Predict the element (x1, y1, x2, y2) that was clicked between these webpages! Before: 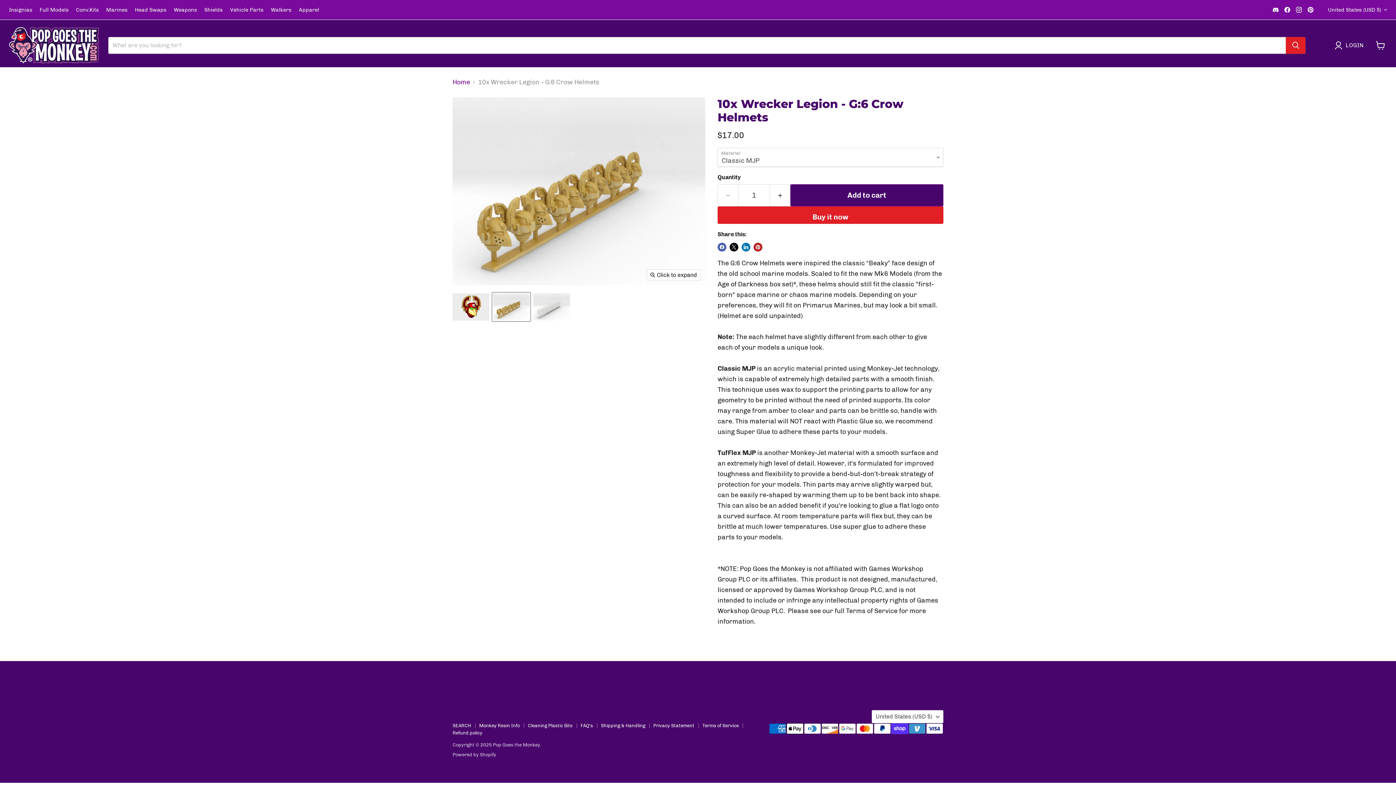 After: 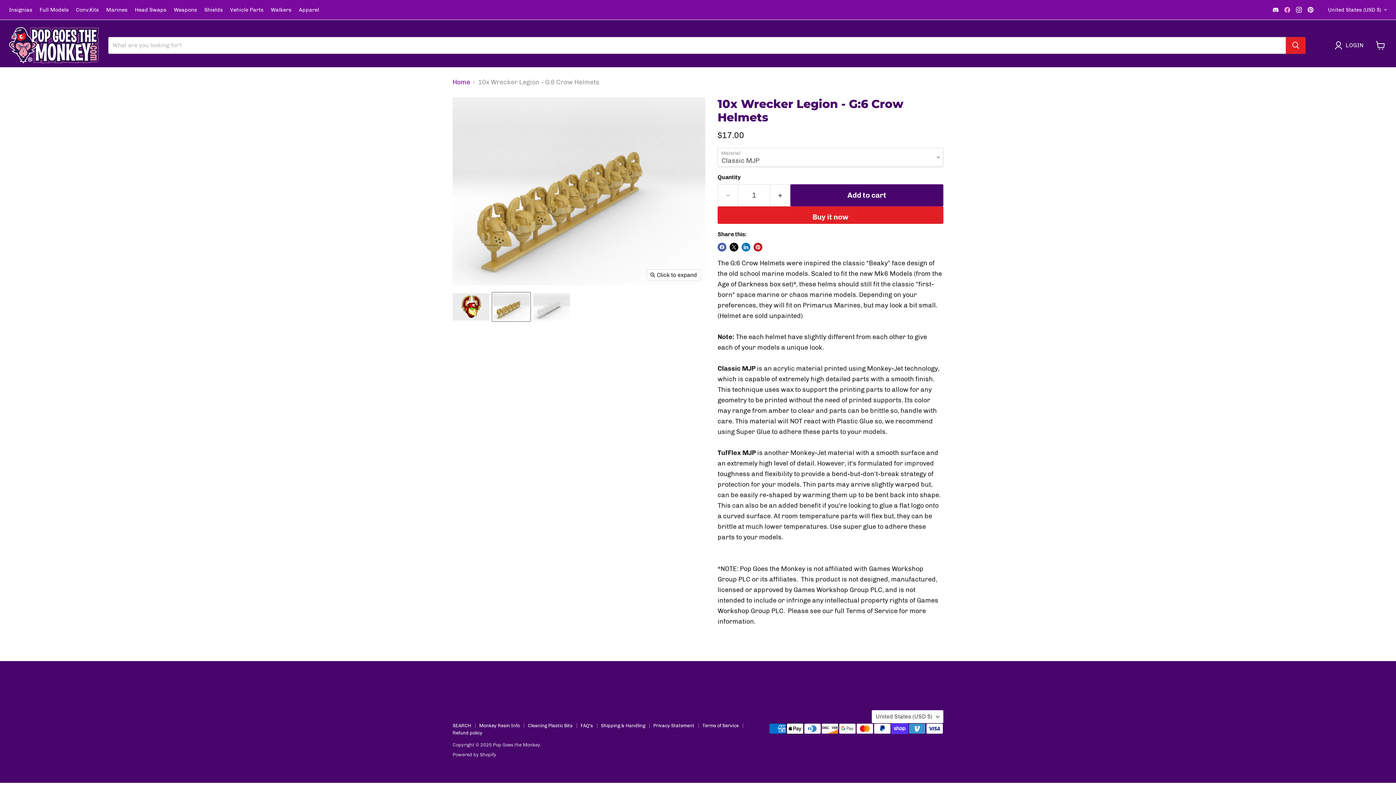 Action: bbox: (1282, 4, 1292, 14) label: Find us on Facebook